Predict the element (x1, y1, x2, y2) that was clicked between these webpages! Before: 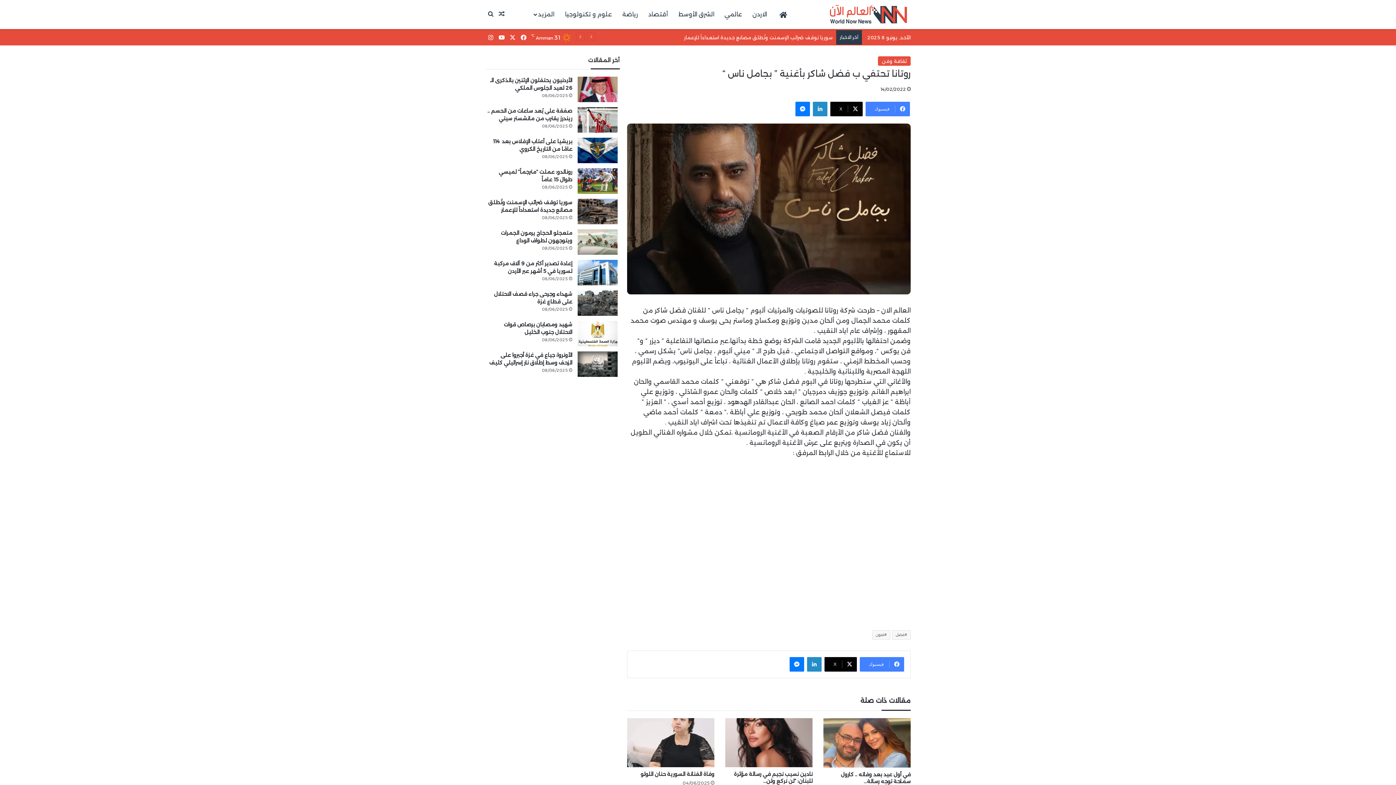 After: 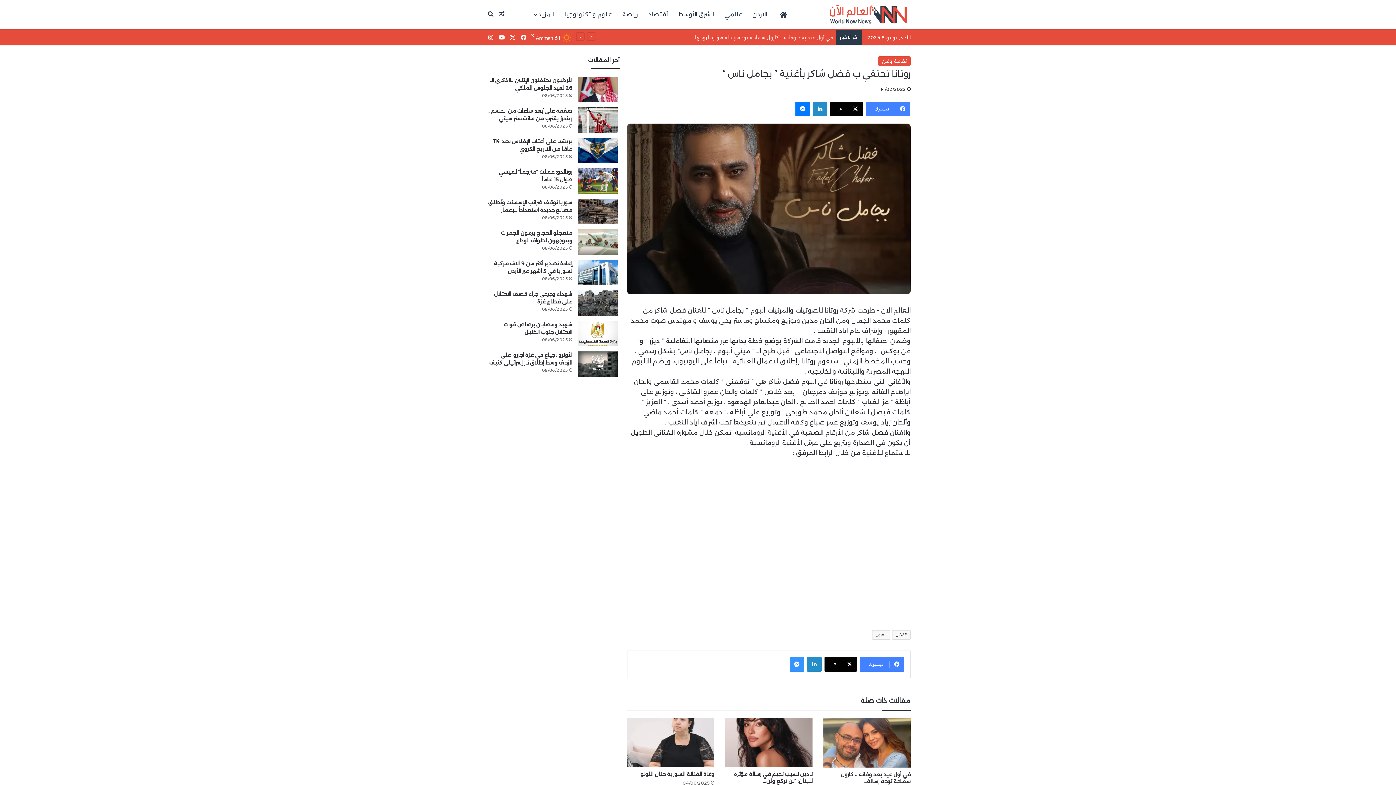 Action: bbox: (789, 657, 804, 672) label: ماسنجر